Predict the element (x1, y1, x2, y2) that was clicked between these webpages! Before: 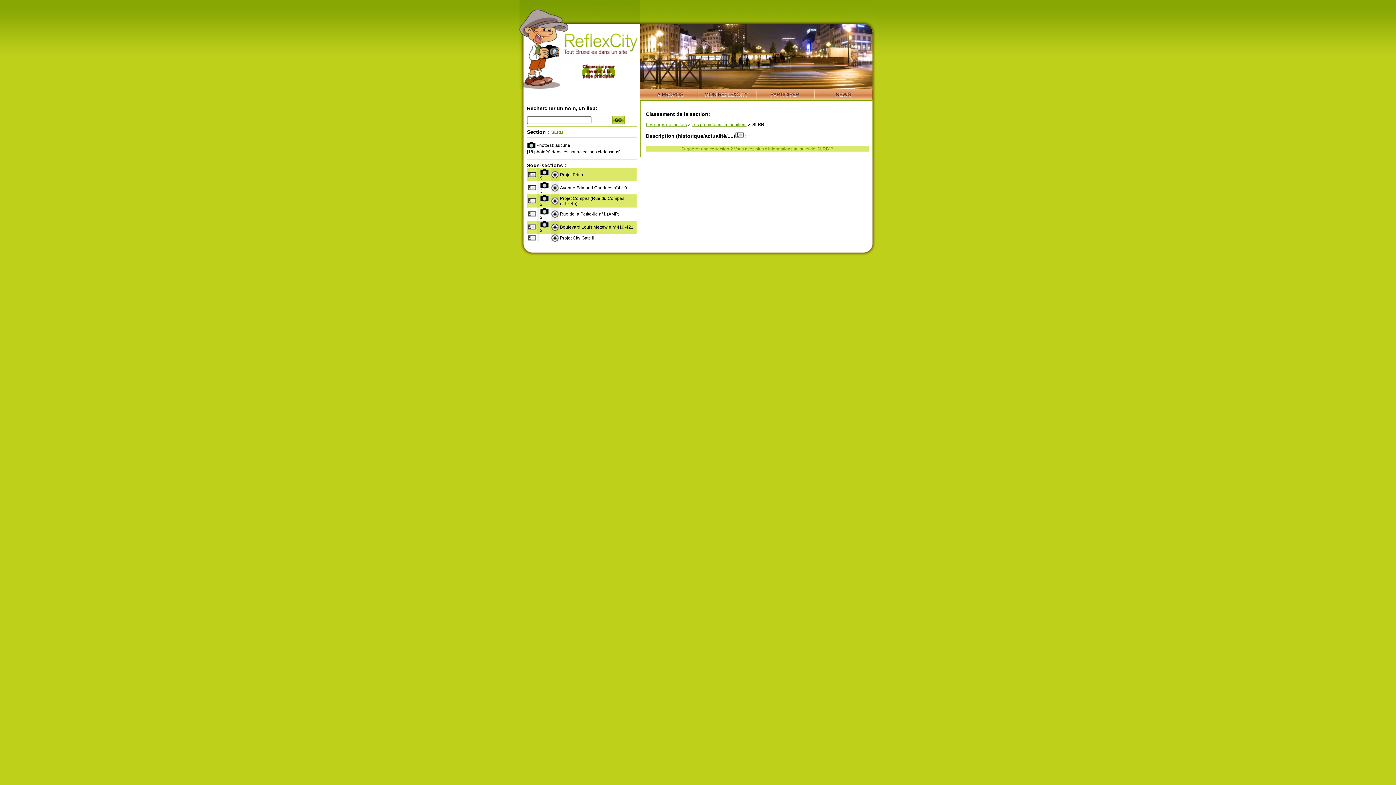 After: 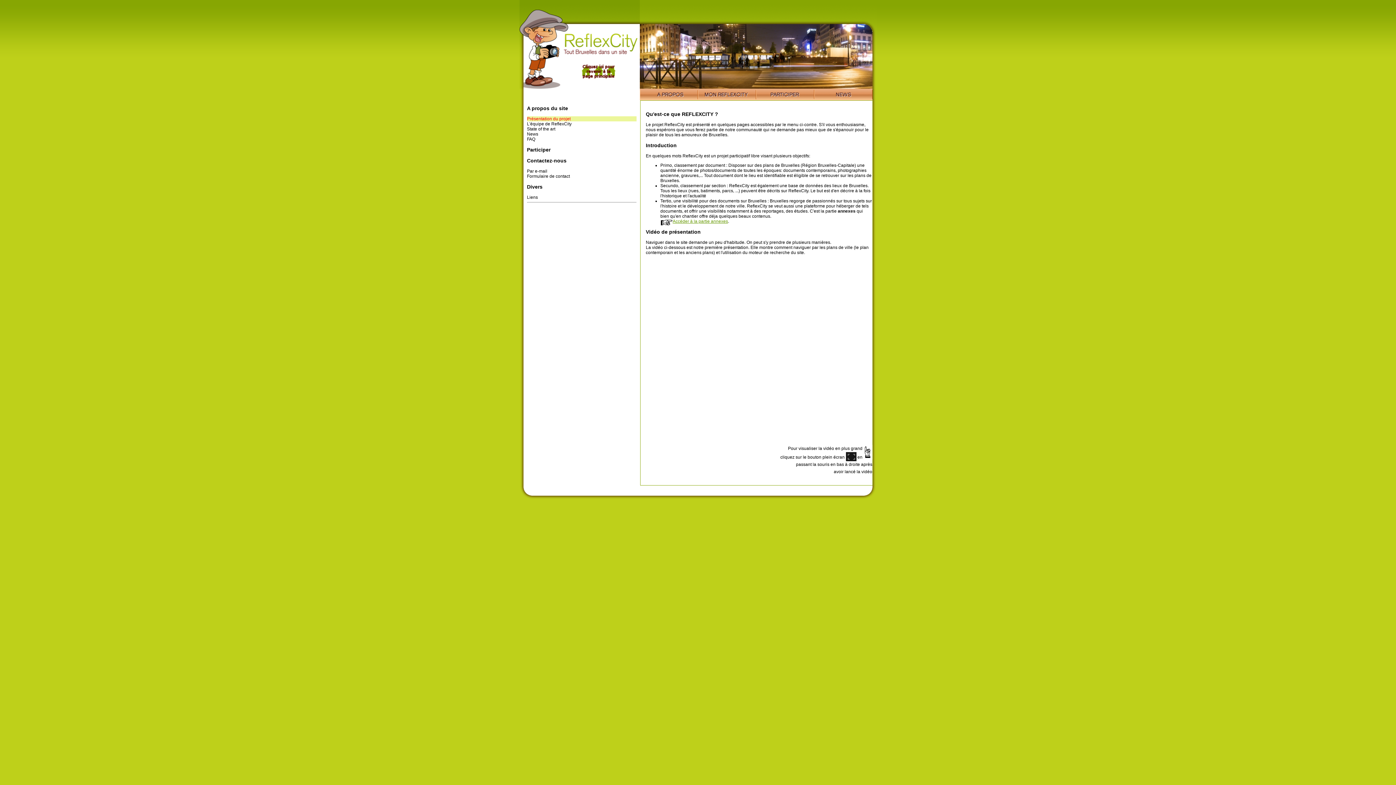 Action: bbox: (639, 88, 698, 100)